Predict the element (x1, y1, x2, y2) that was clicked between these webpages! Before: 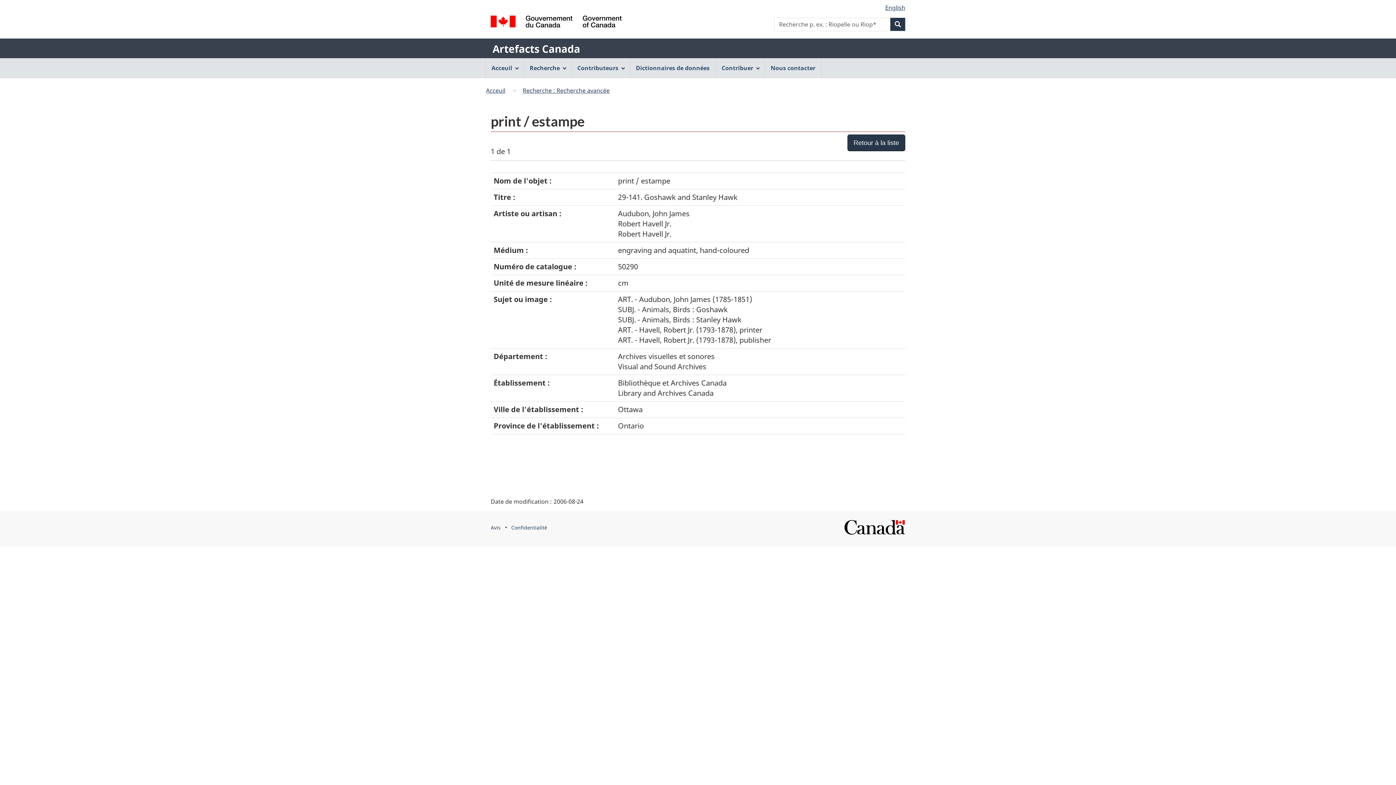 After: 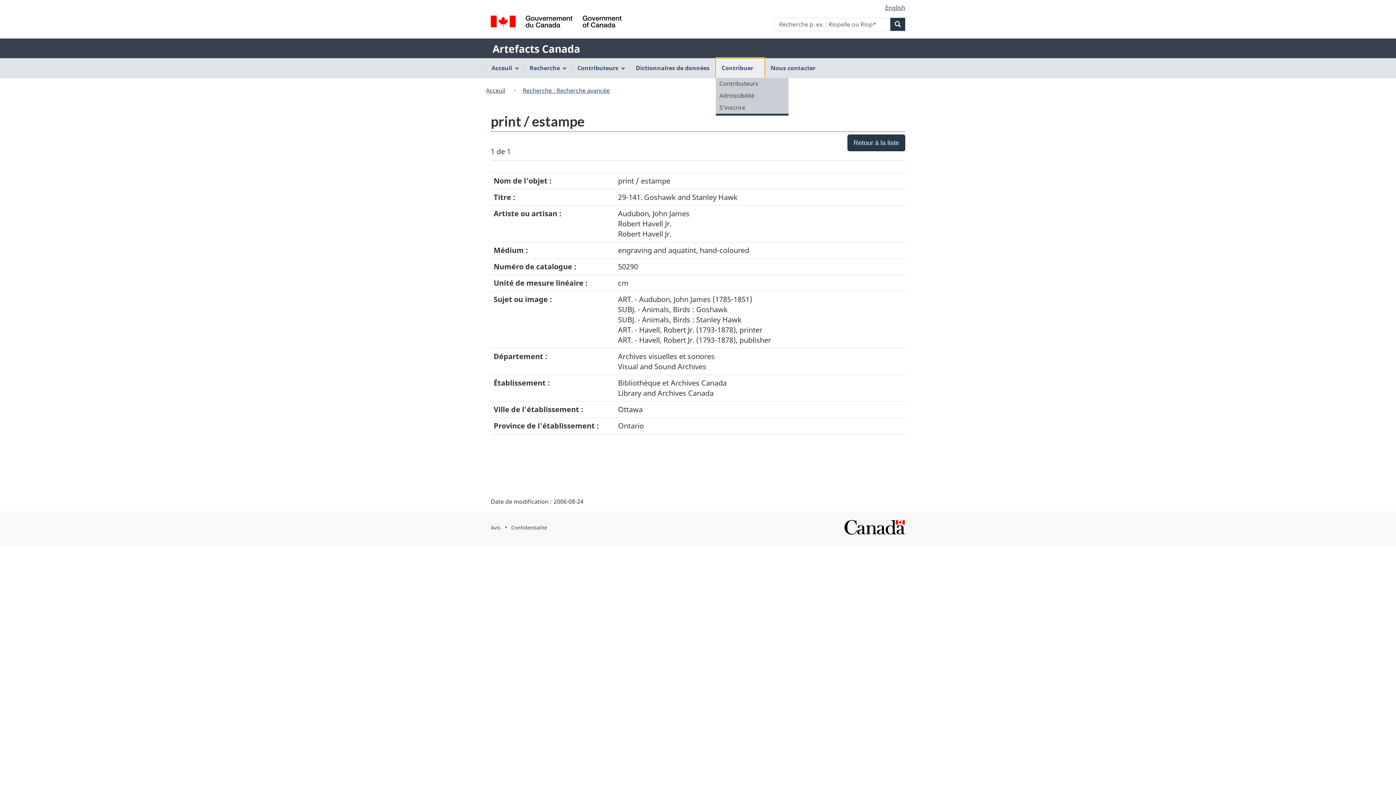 Action: label: Contribuer bbox: (716, 58, 764, 77)